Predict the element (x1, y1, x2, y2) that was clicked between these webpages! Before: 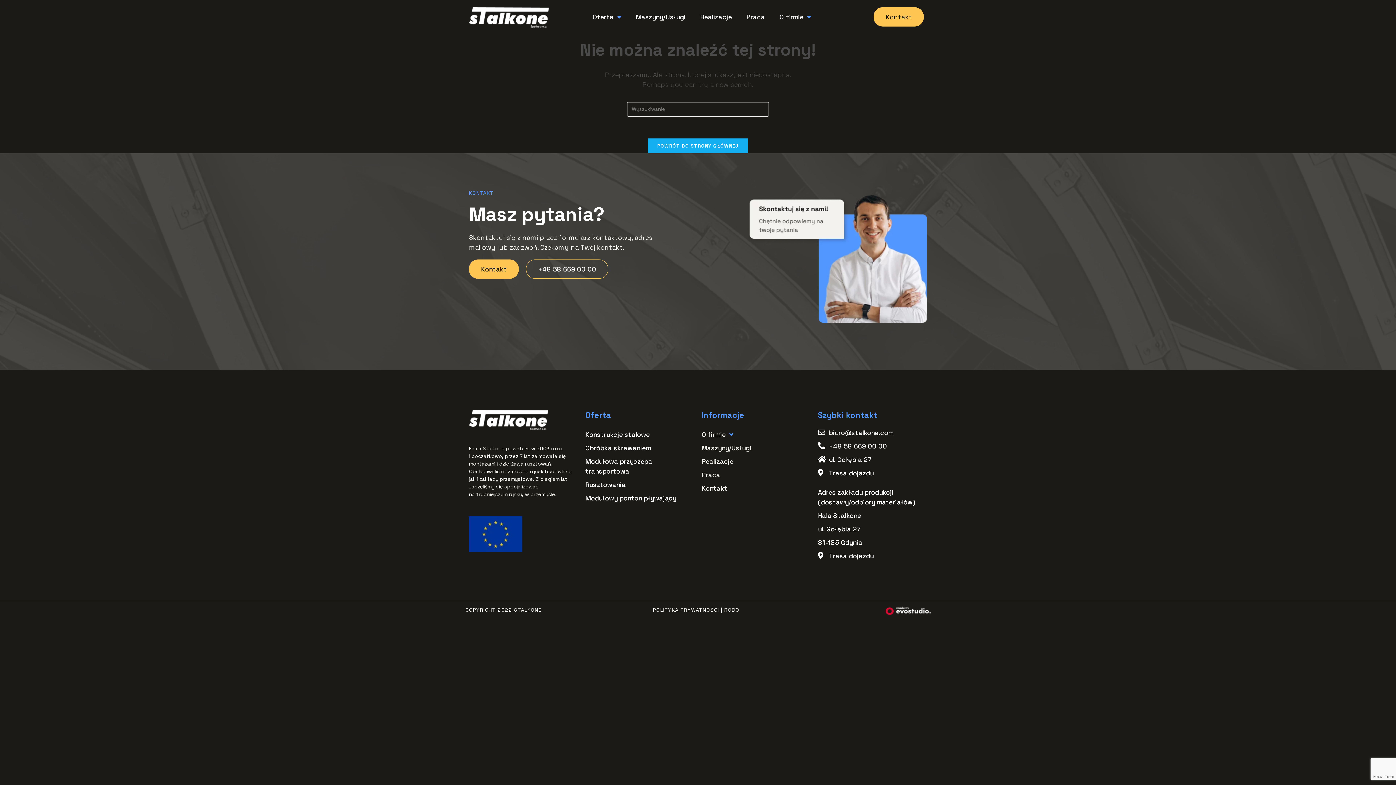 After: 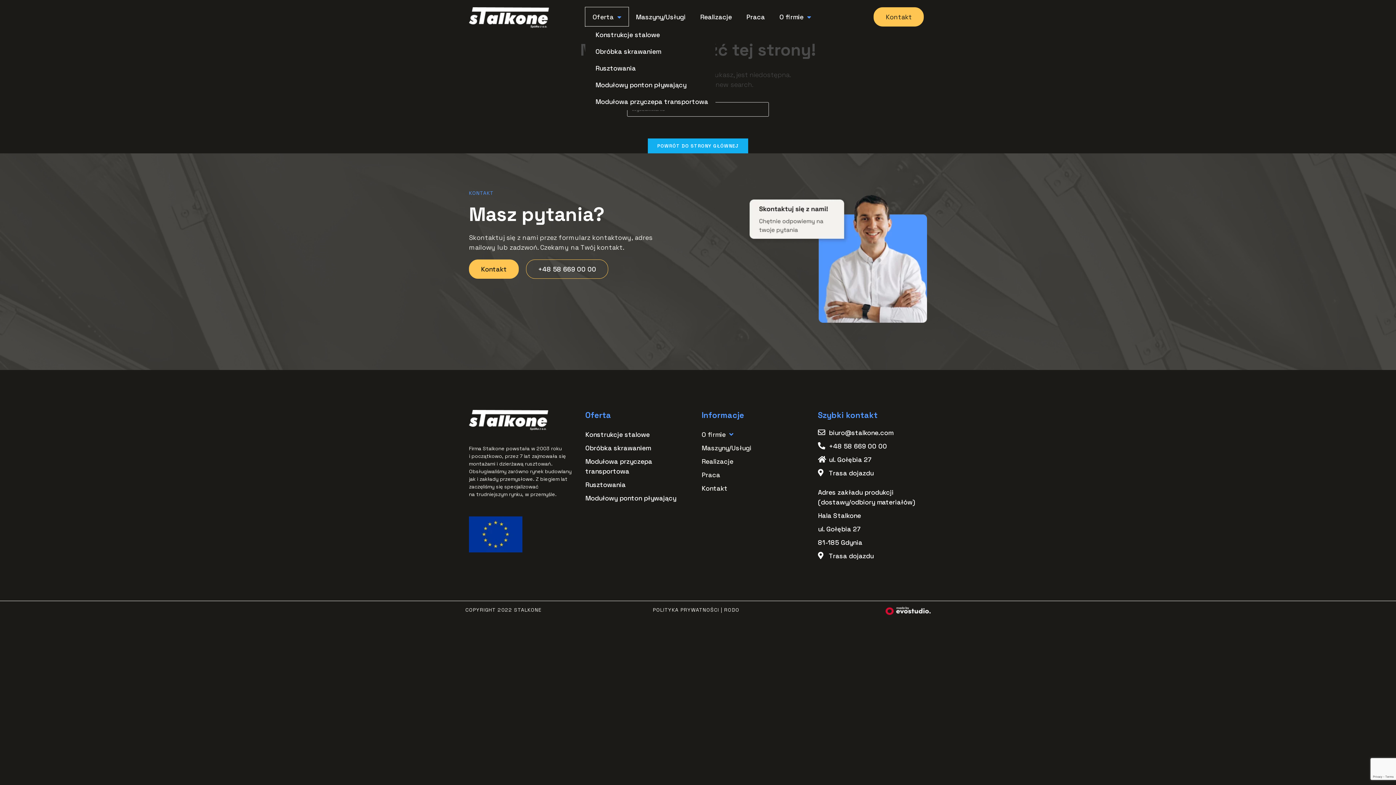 Action: label: Oferta bbox: (585, 7, 628, 26)